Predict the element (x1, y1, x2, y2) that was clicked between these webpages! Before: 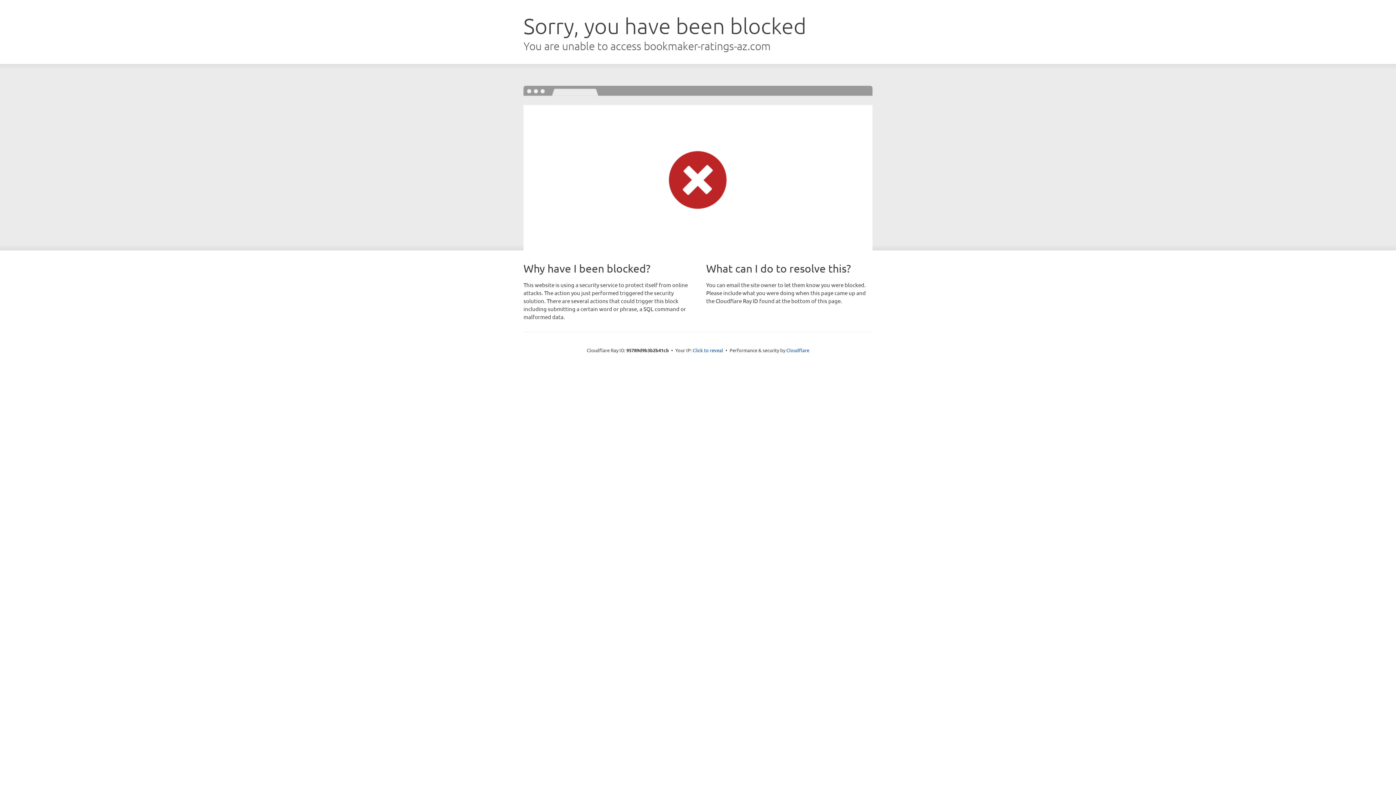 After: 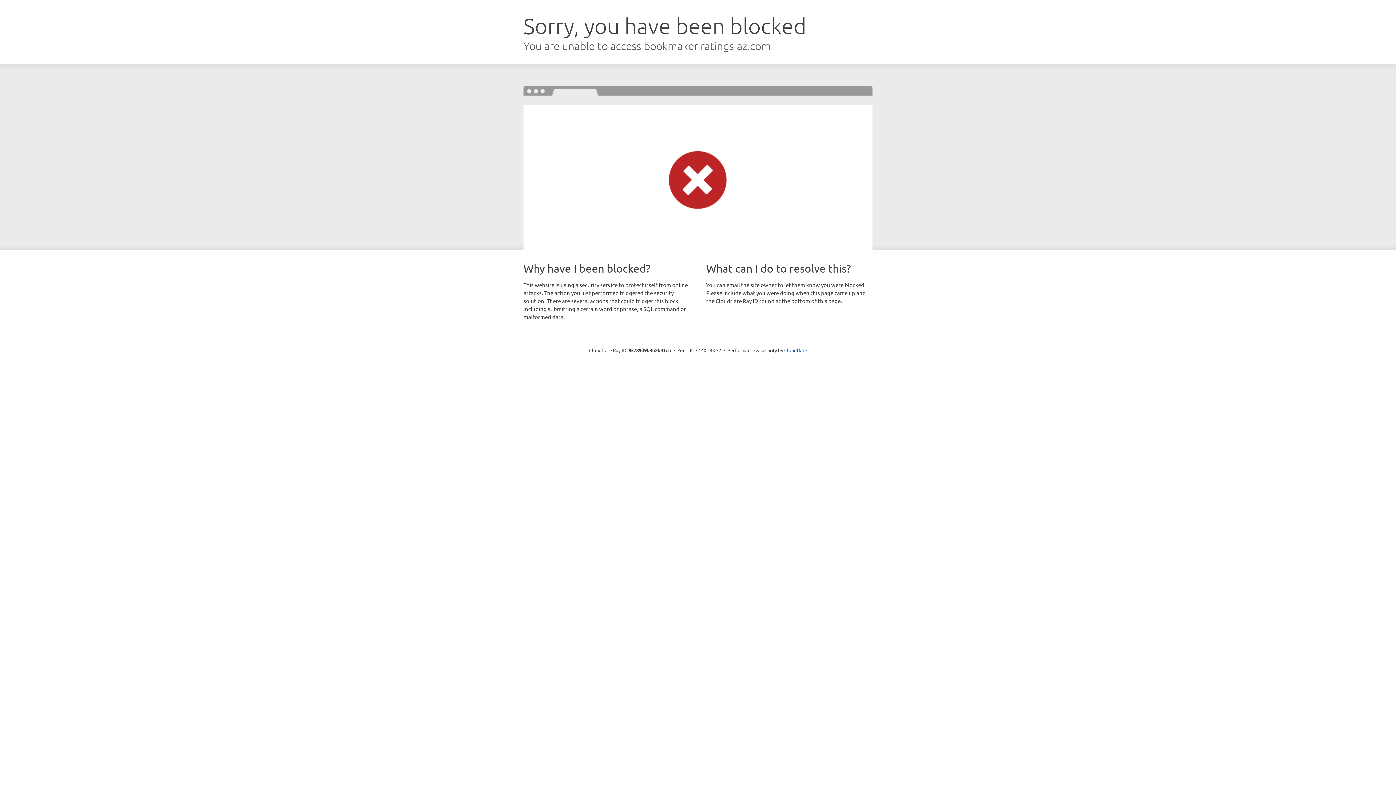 Action: bbox: (692, 346, 723, 353) label: Click to reveal